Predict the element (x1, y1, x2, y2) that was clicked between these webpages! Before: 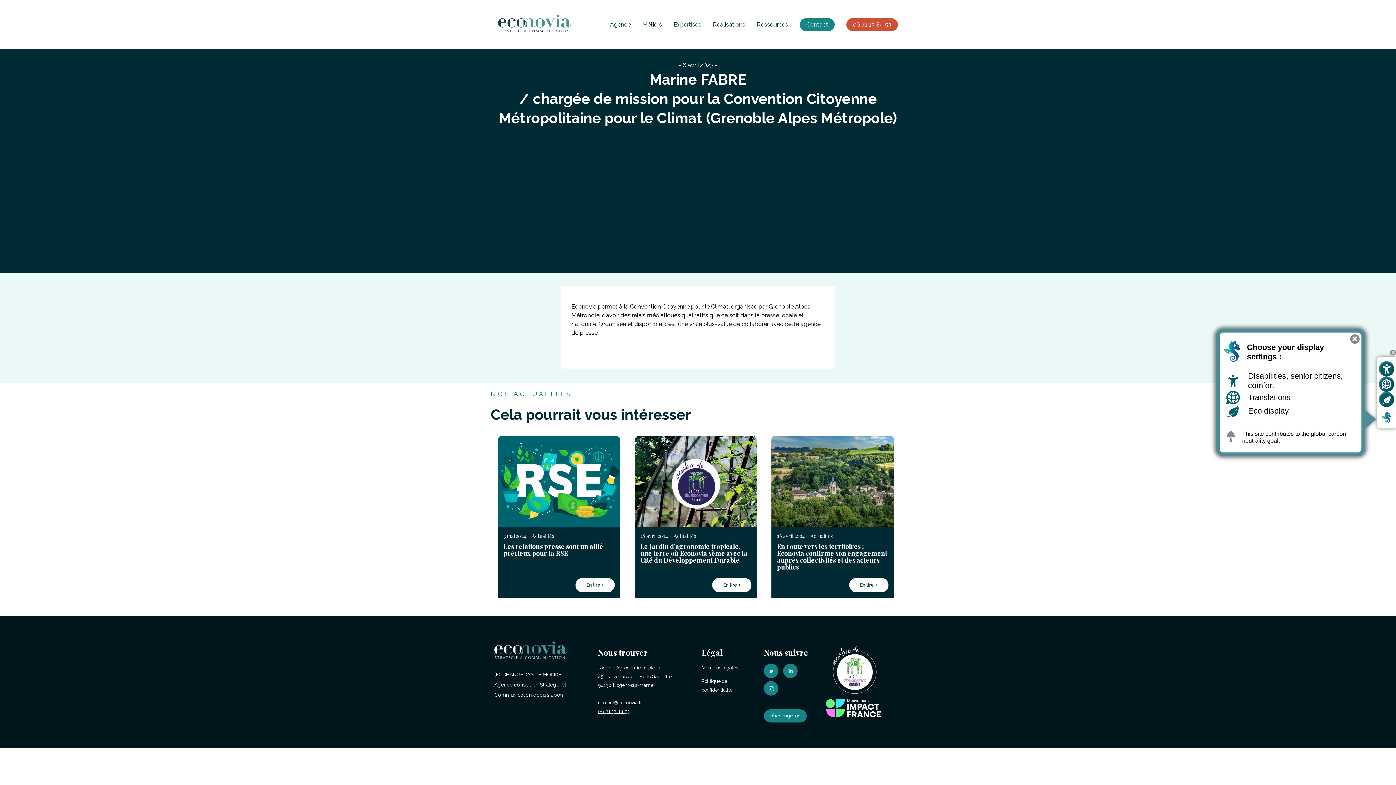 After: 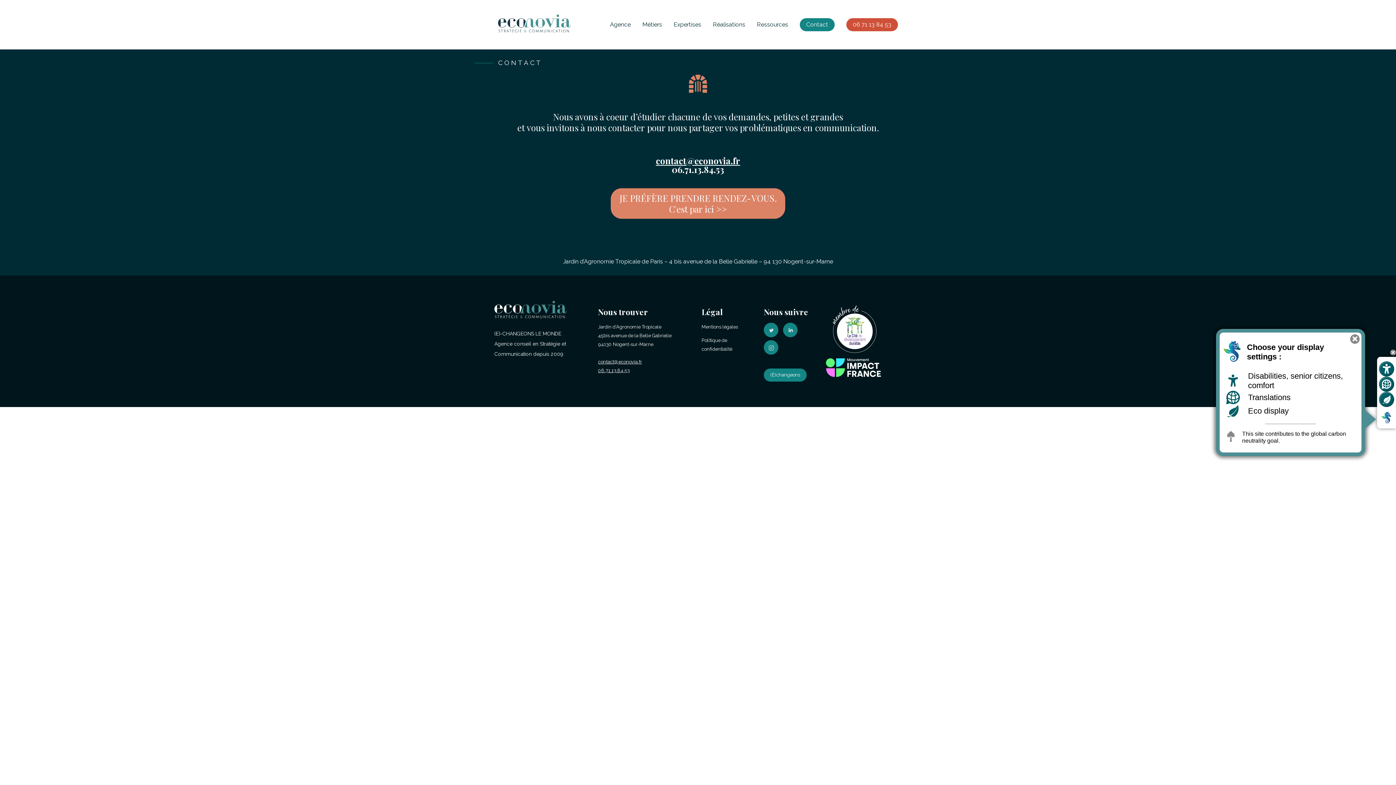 Action: bbox: (800, 18, 834, 31) label: Contact